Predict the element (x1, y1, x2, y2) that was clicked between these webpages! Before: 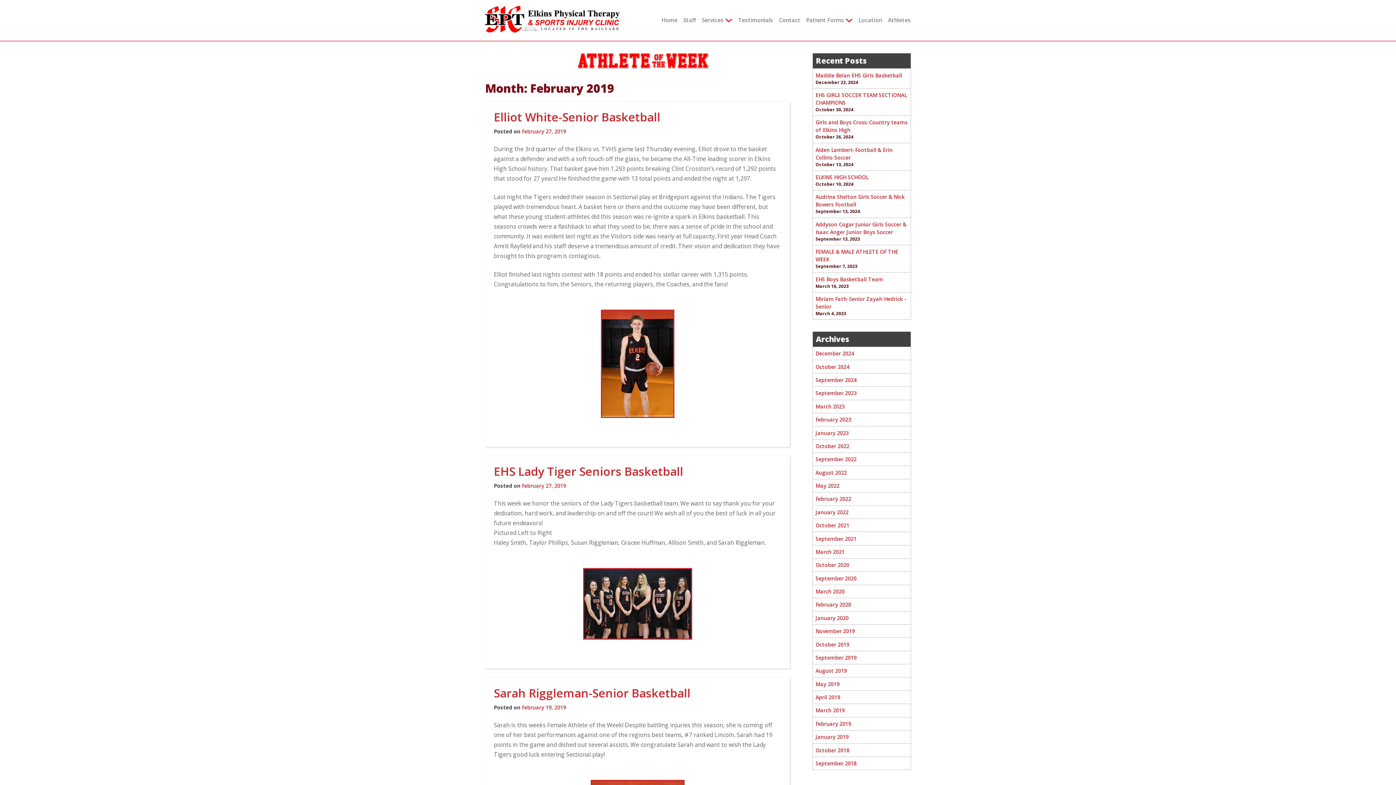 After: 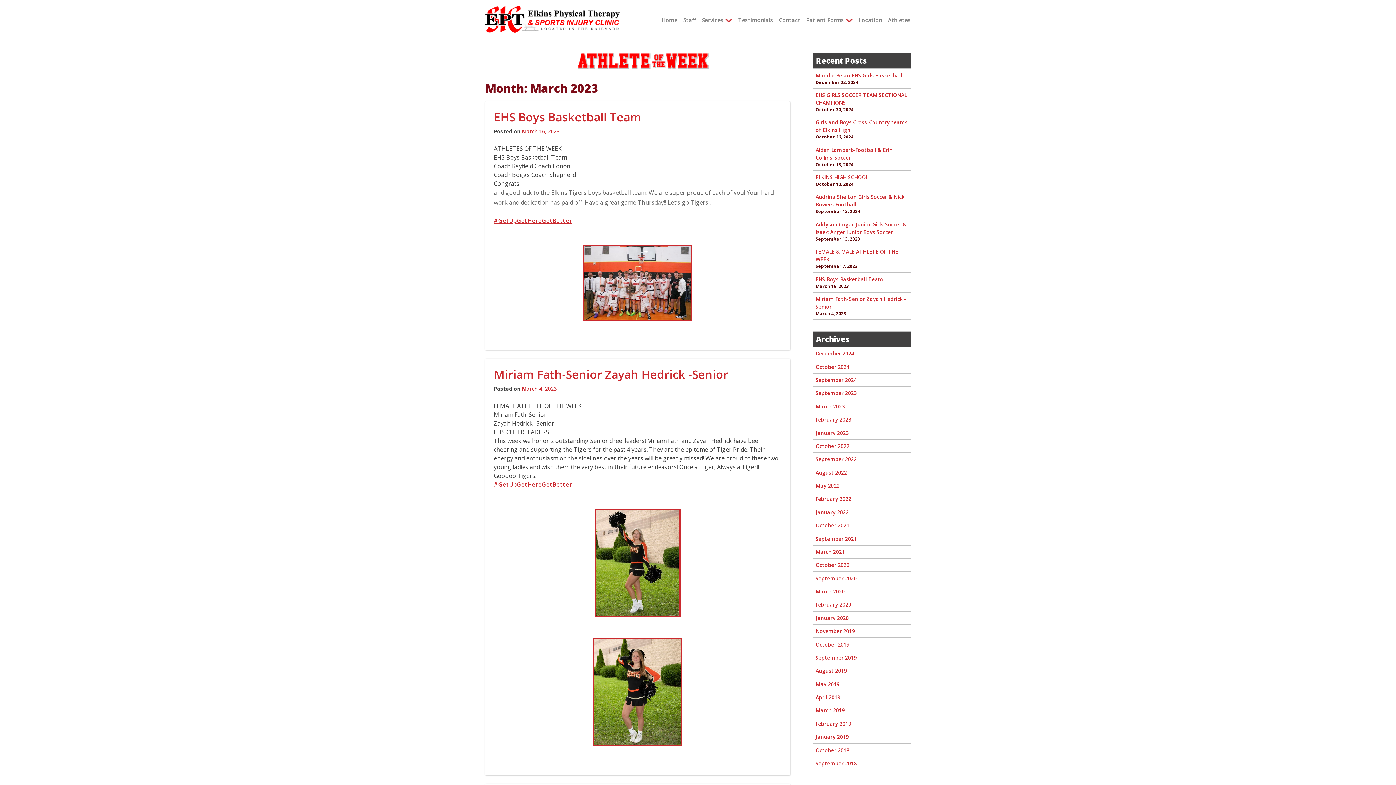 Action: bbox: (815, 403, 844, 410) label: March 2023